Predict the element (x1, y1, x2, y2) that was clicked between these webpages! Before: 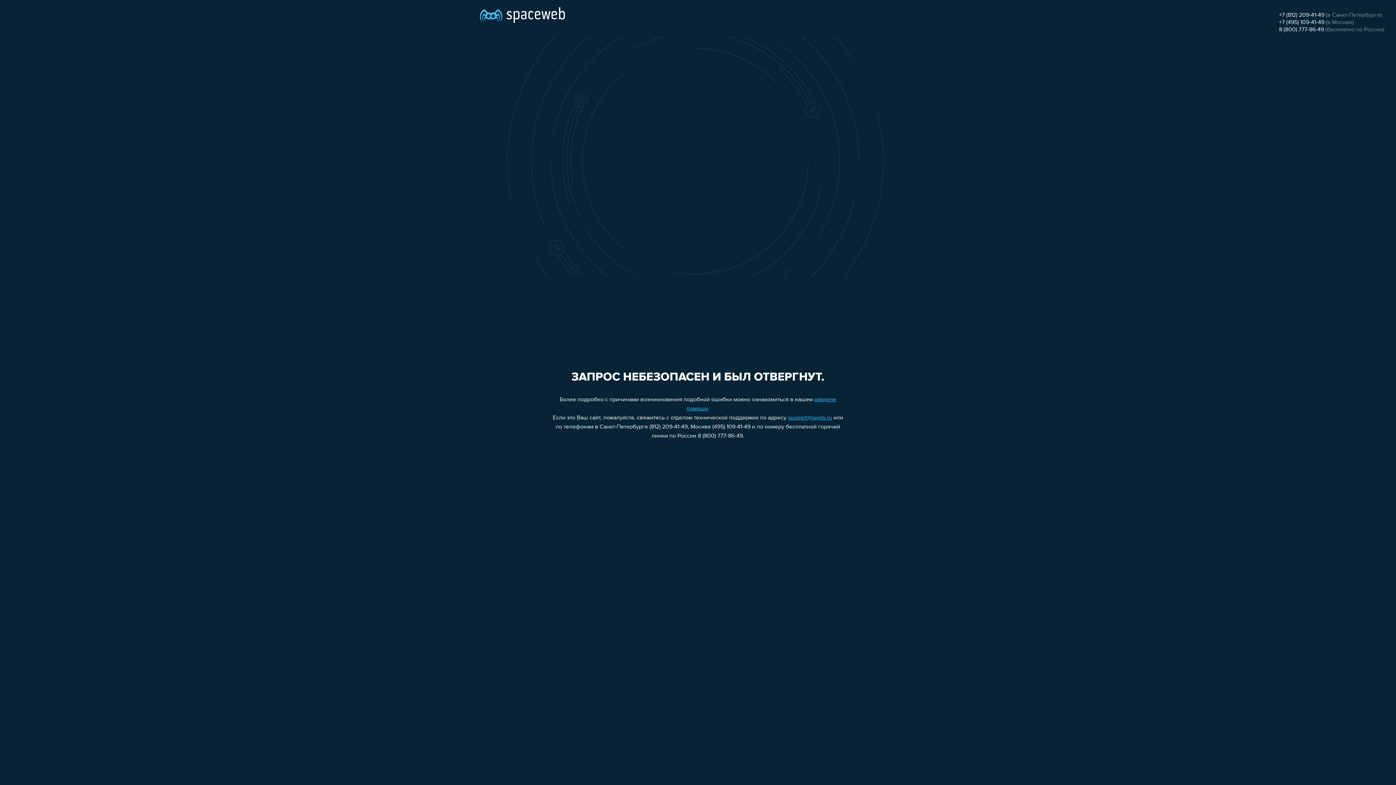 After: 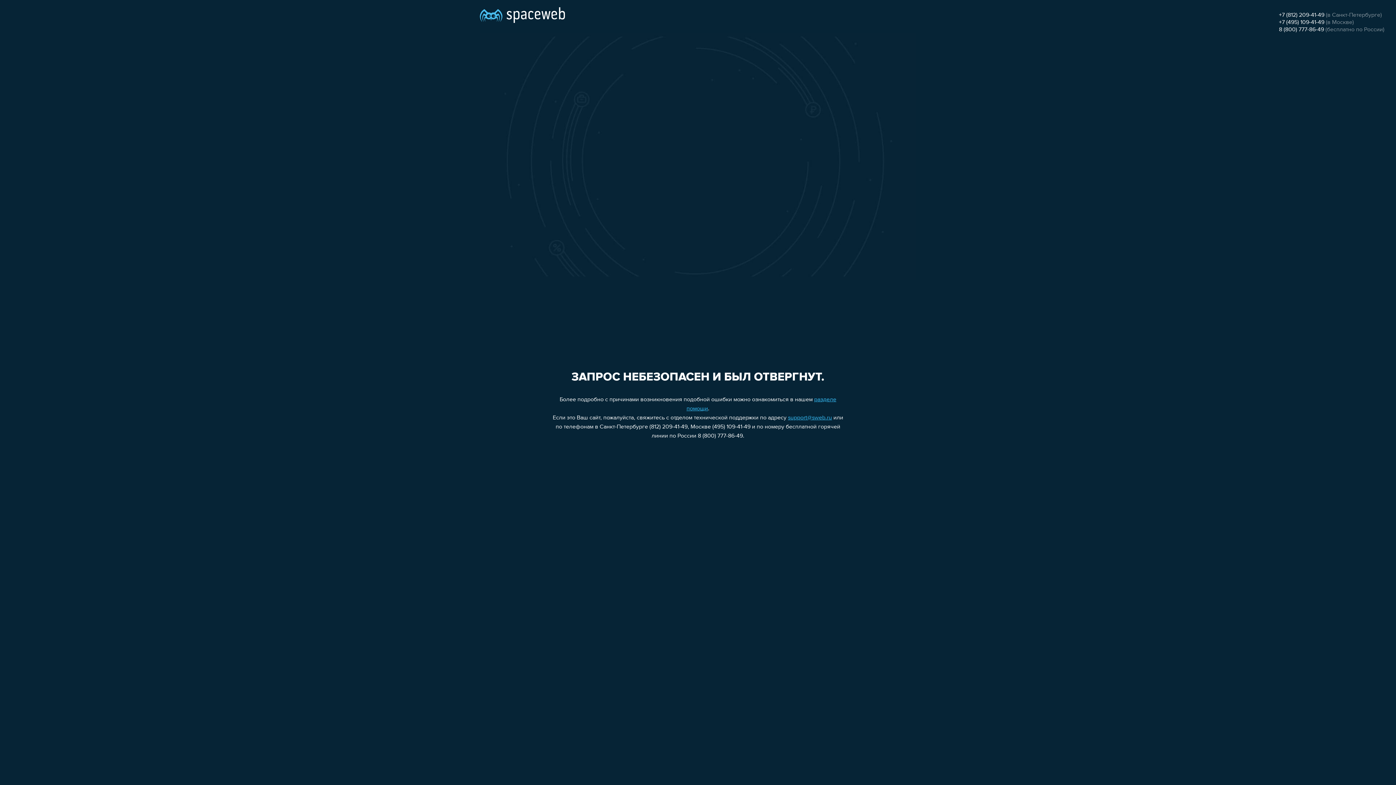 Action: label: support@sweb.ru bbox: (788, 415, 832, 421)